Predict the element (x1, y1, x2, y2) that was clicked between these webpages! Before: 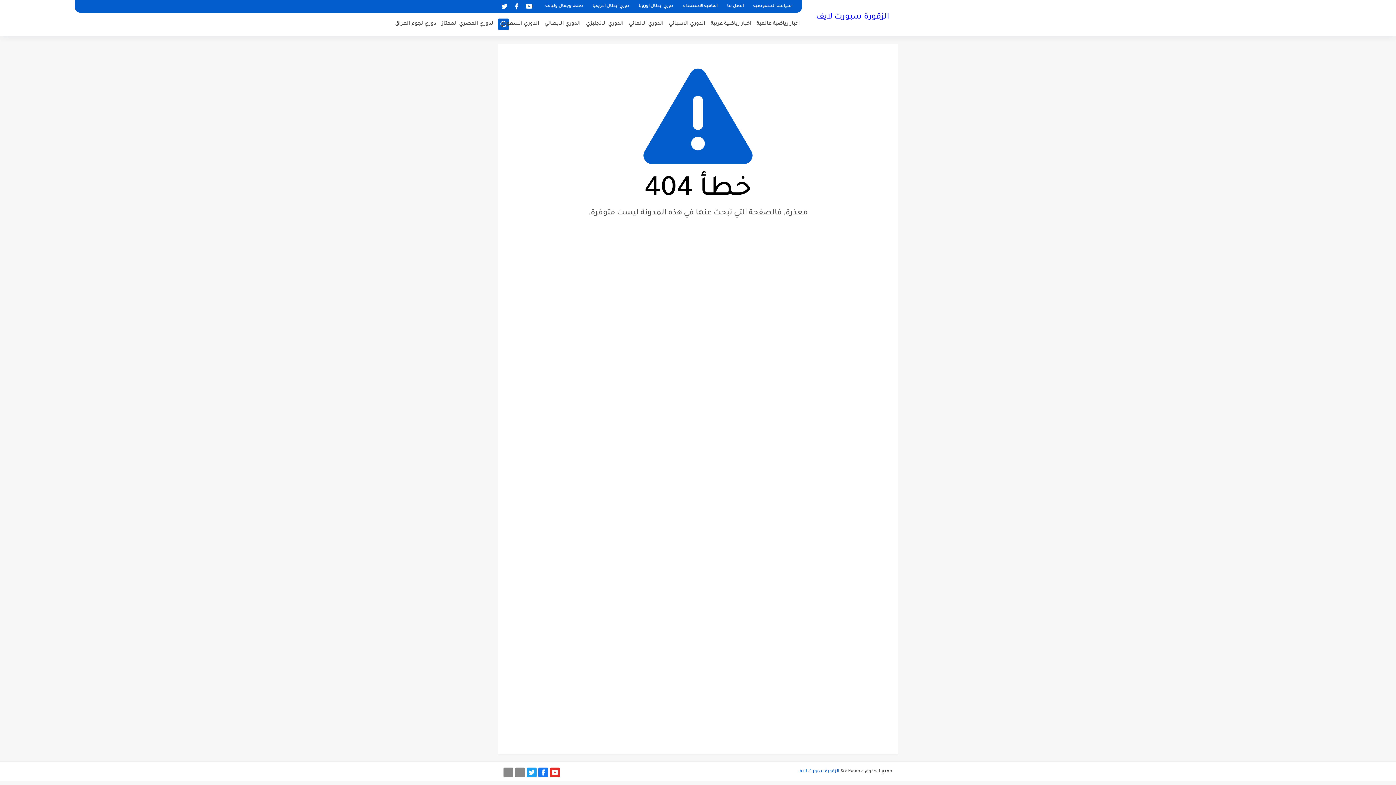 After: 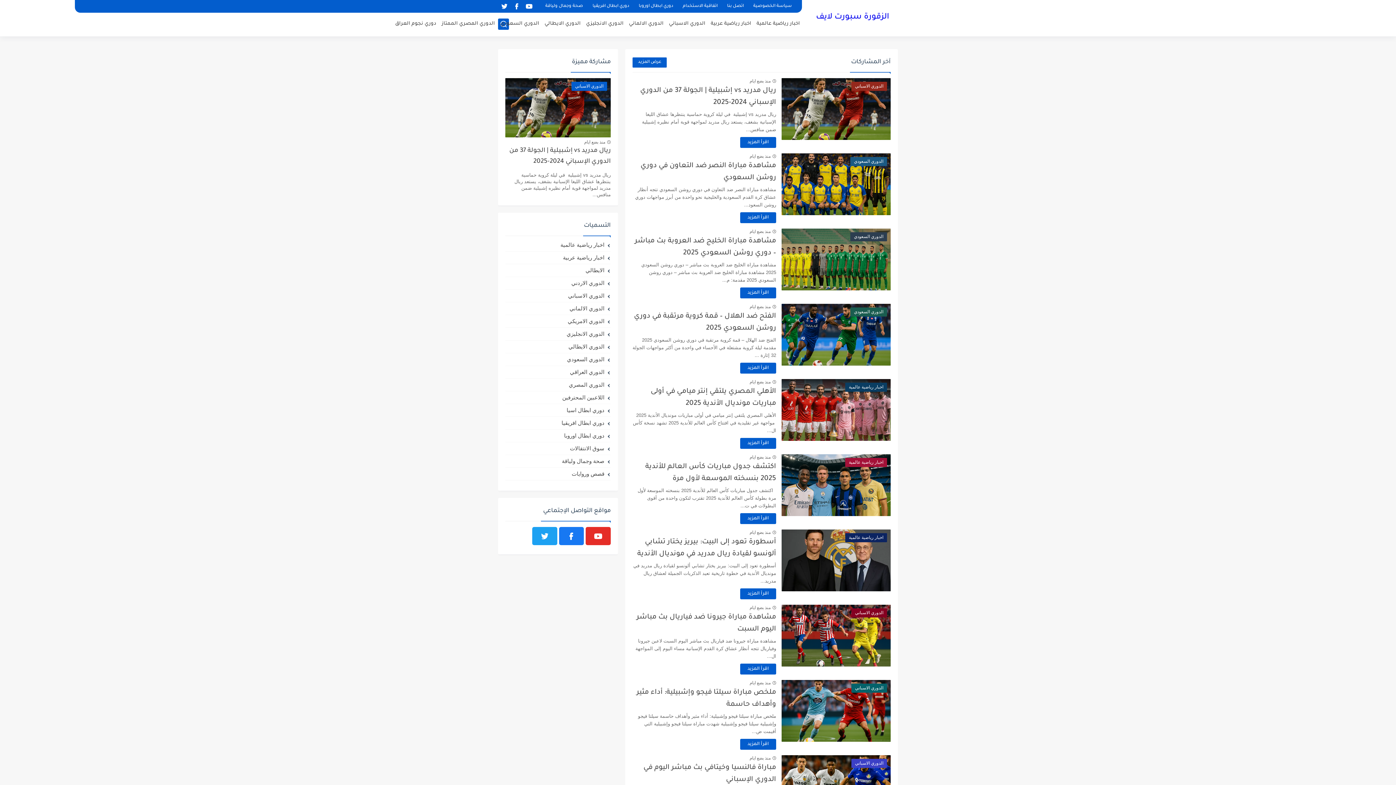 Action: label: الزقورة سبورت لايف bbox: (816, 12, 889, 22)